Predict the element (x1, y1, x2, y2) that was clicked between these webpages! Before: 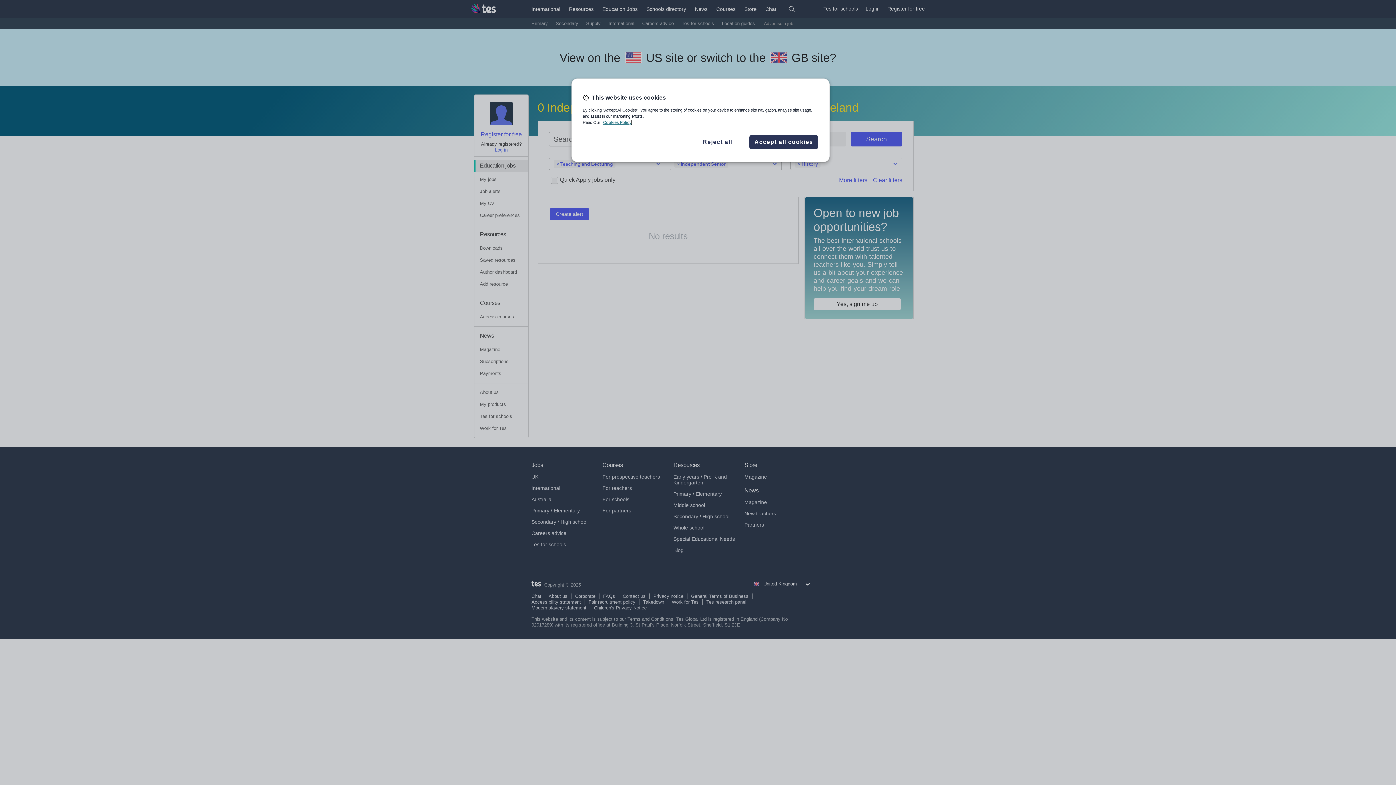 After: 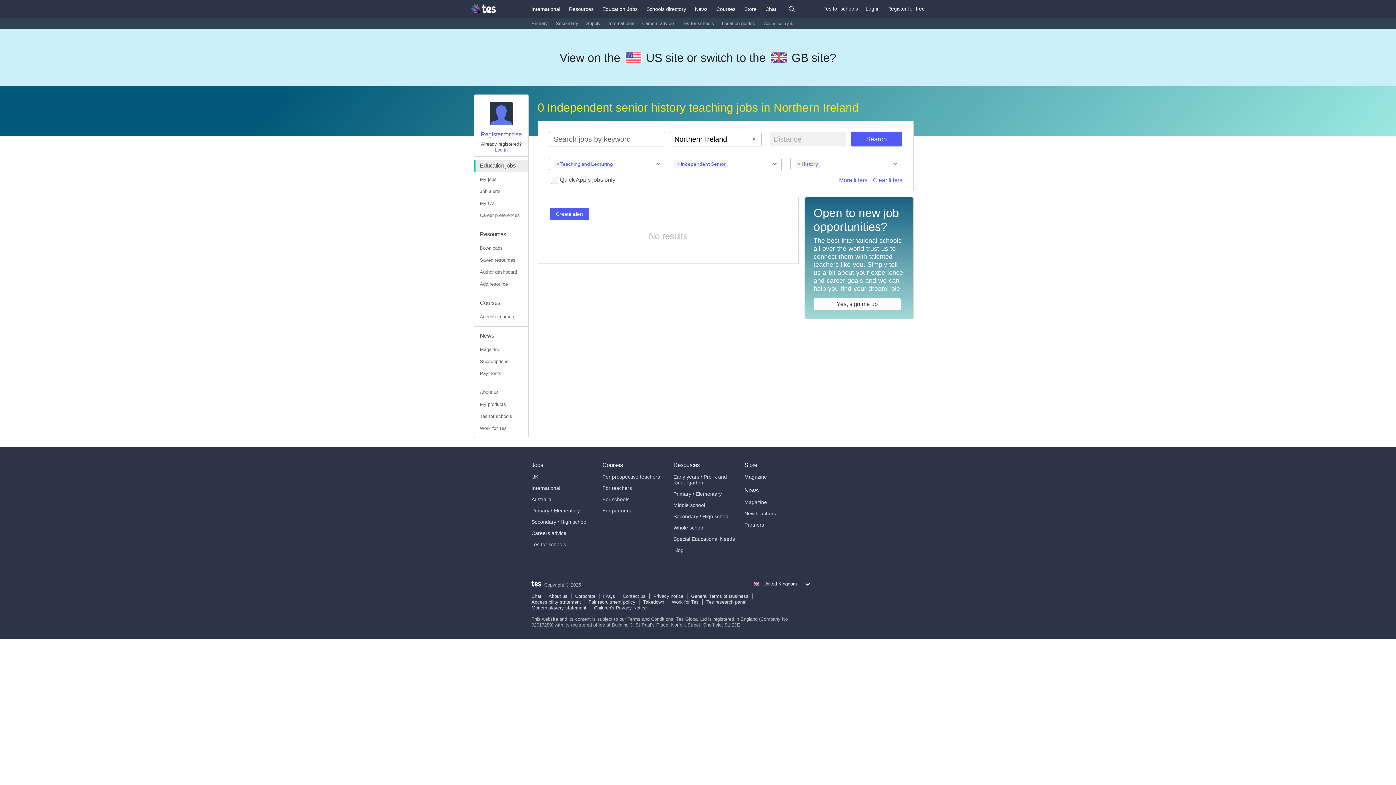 Action: bbox: (749, 134, 818, 149) label: Accept all cookies